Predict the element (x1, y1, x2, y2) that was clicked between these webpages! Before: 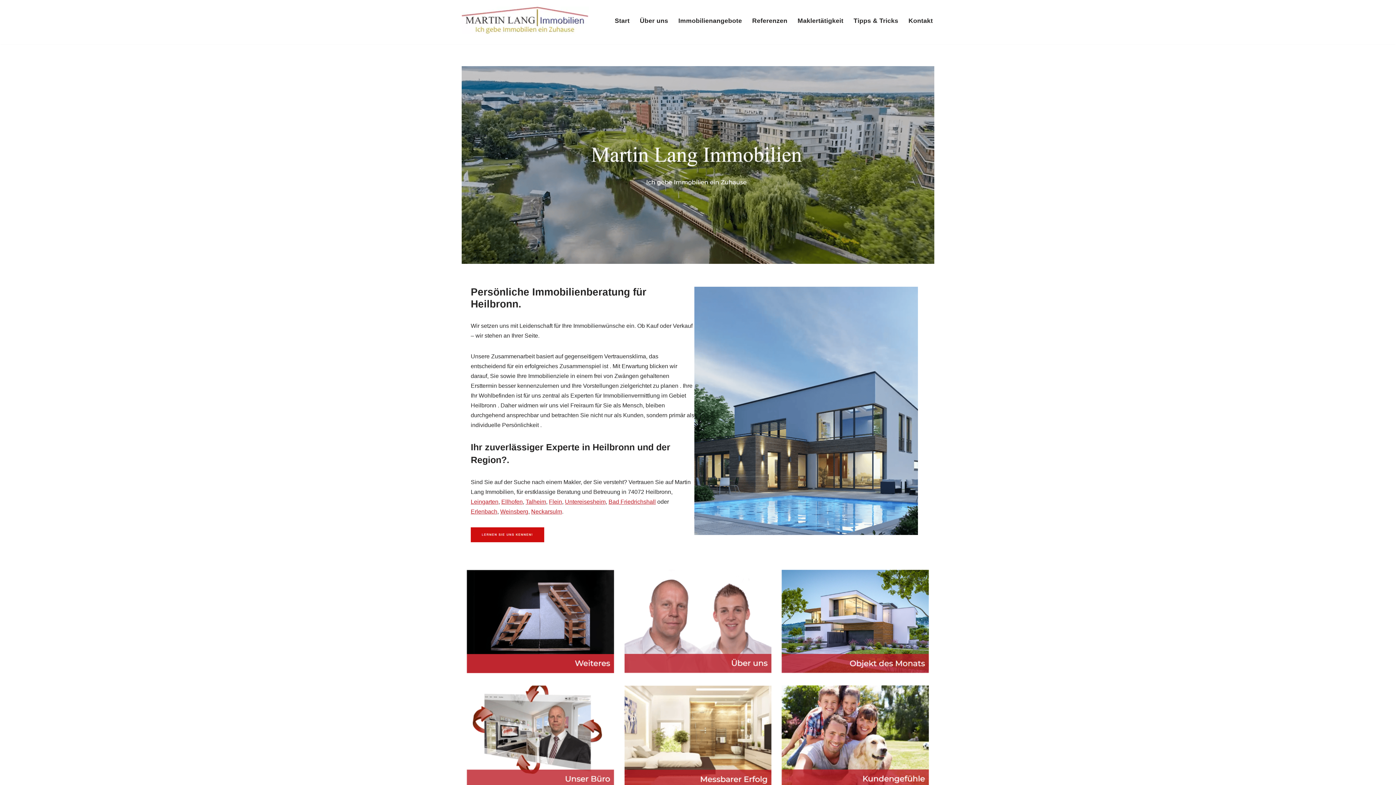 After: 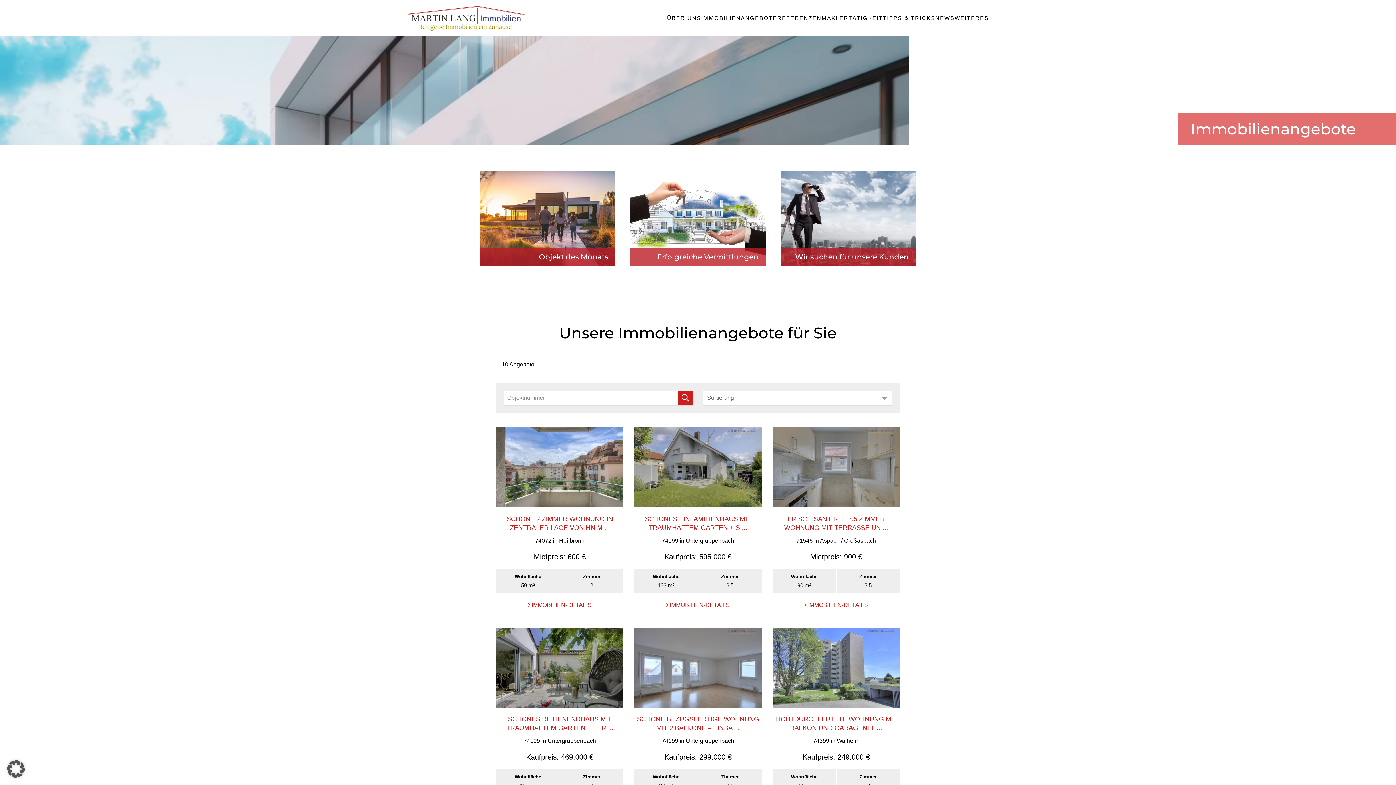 Action: bbox: (694, 525, 694, 531)